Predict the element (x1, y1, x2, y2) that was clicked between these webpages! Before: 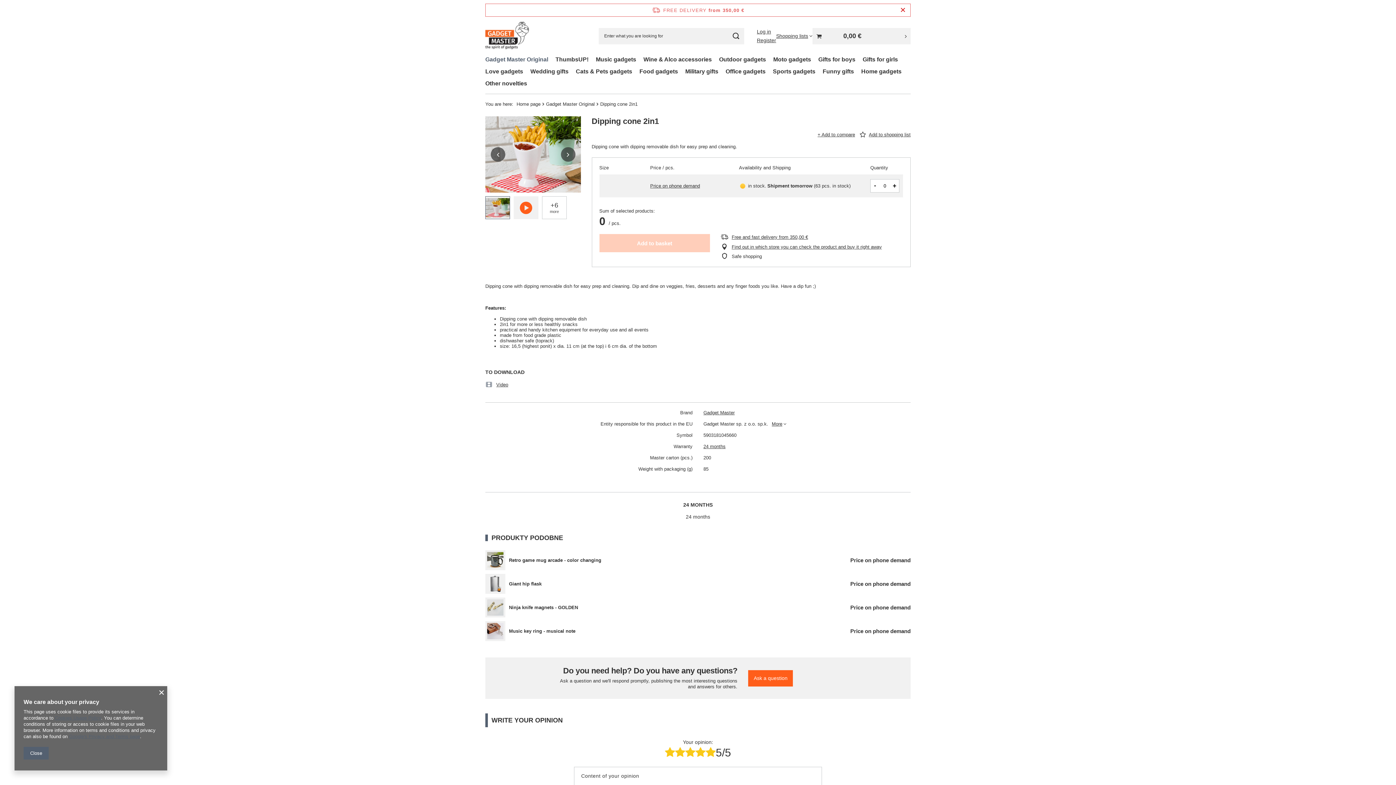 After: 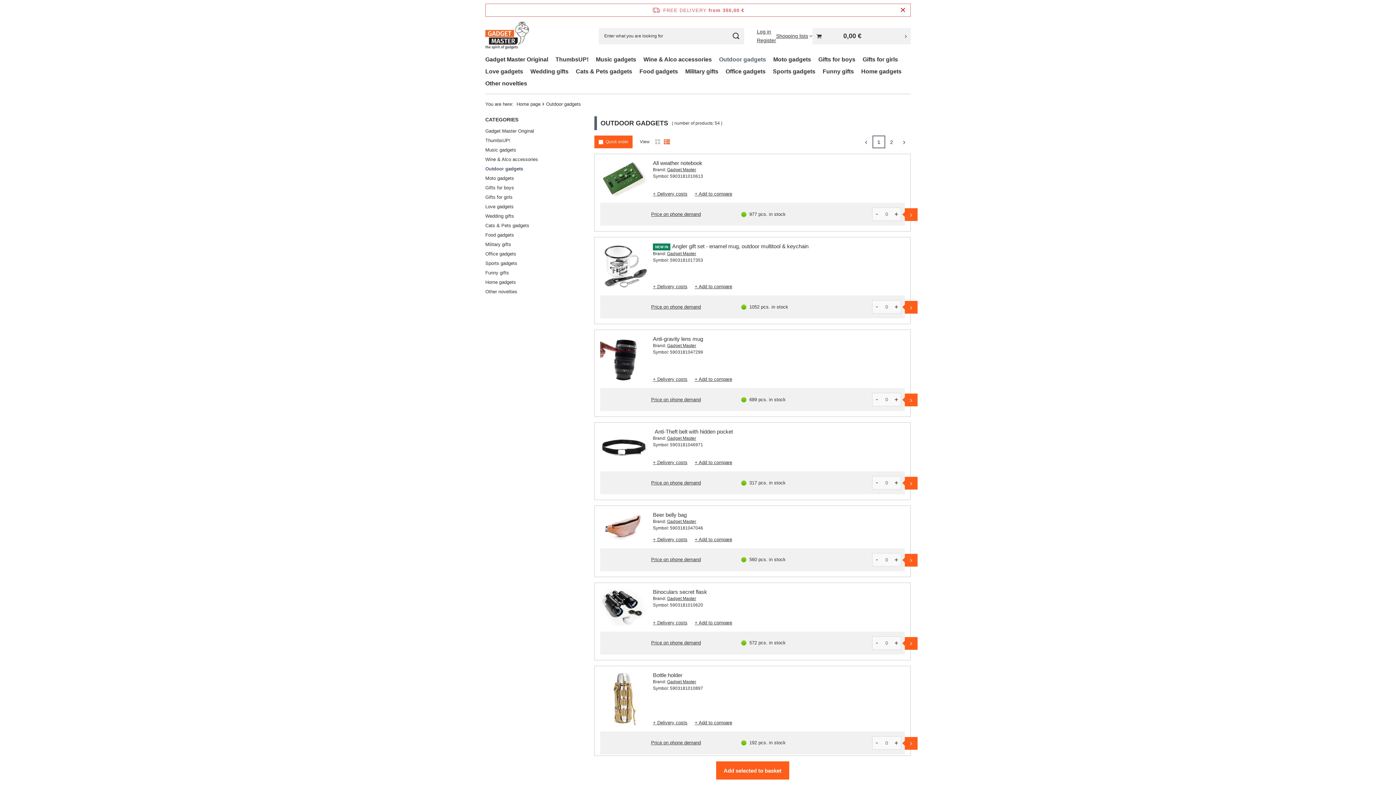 Action: bbox: (715, 54, 769, 66) label: Outdoor gadgets